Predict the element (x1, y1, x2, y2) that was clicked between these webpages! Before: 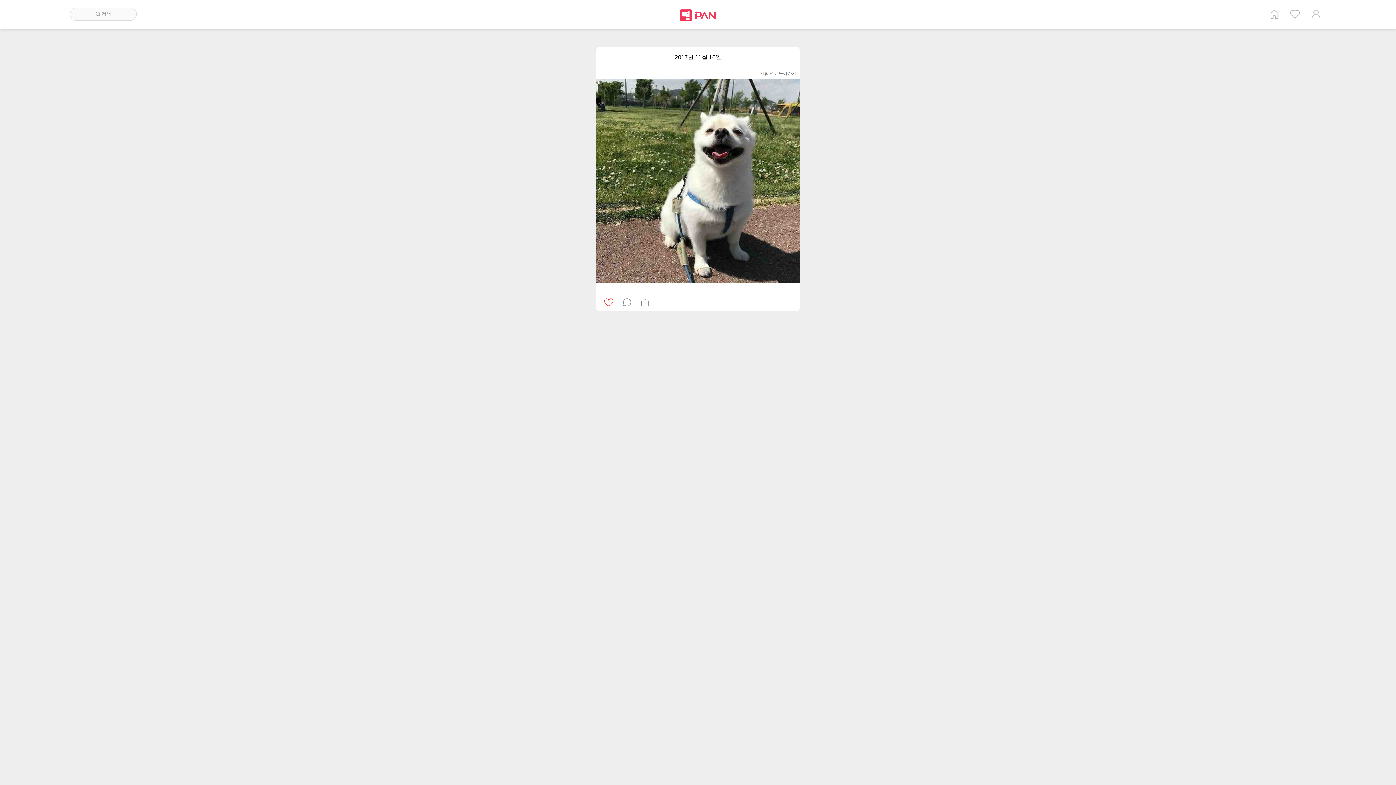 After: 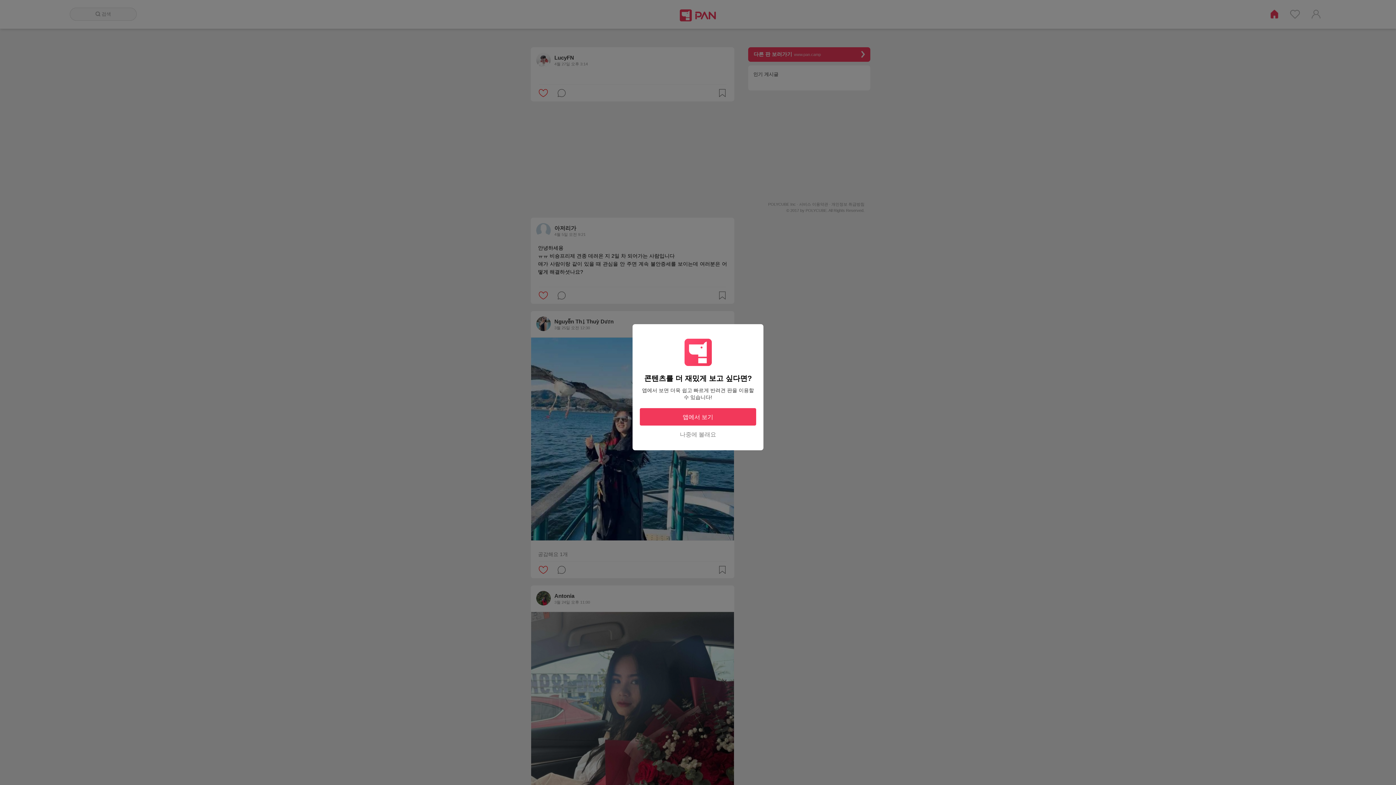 Action: bbox: (1270, 9, 1278, 18) label: 홈